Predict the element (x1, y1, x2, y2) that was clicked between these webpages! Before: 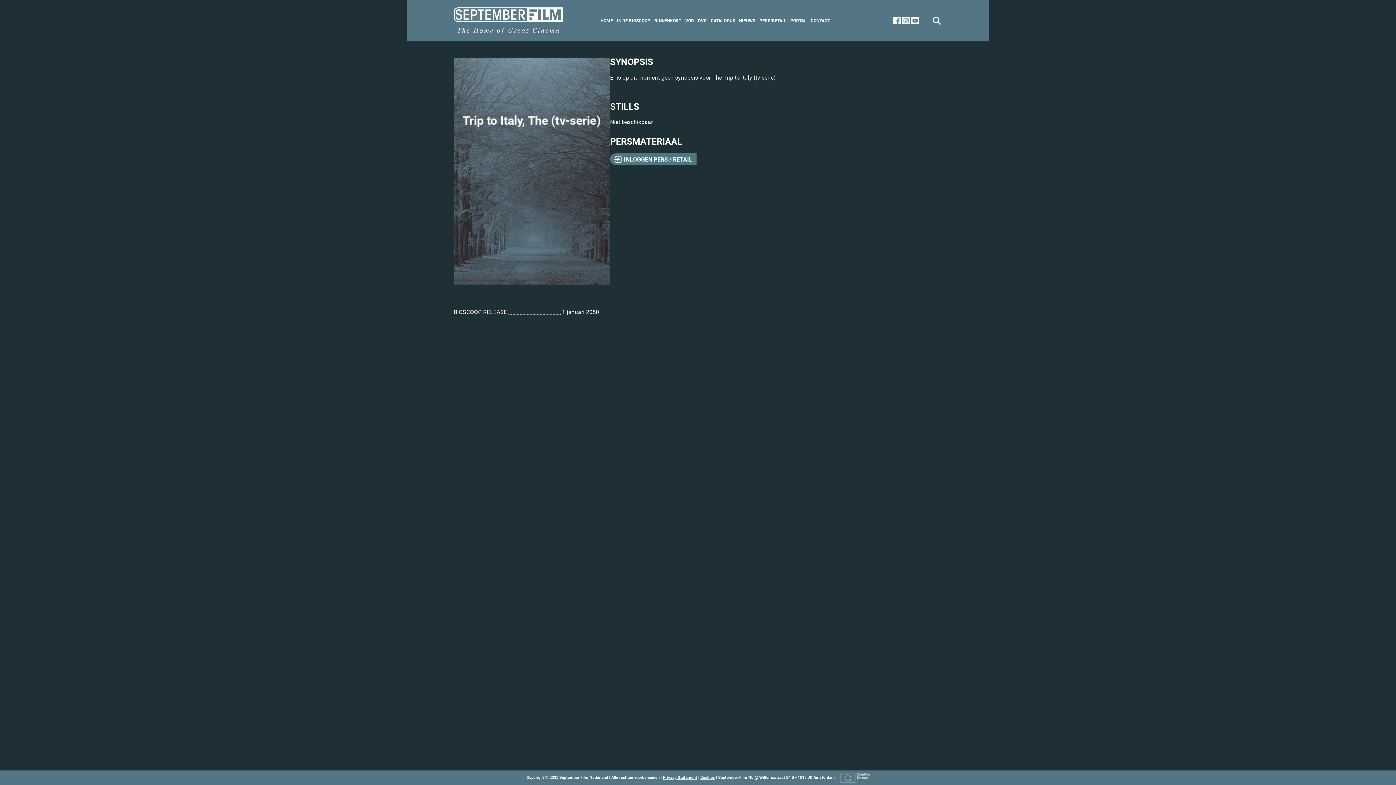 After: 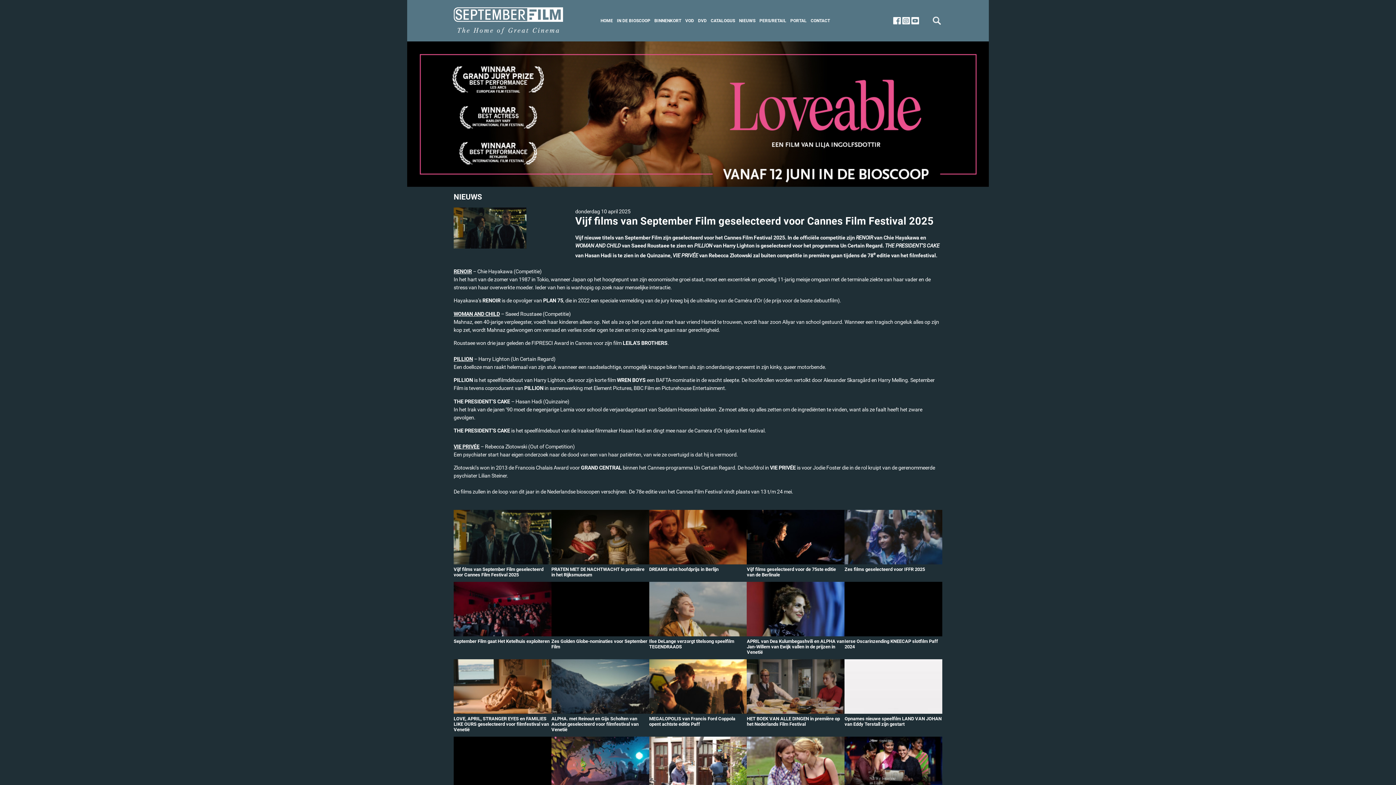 Action: label: NIEUWS bbox: (737, 16, 757, 24)